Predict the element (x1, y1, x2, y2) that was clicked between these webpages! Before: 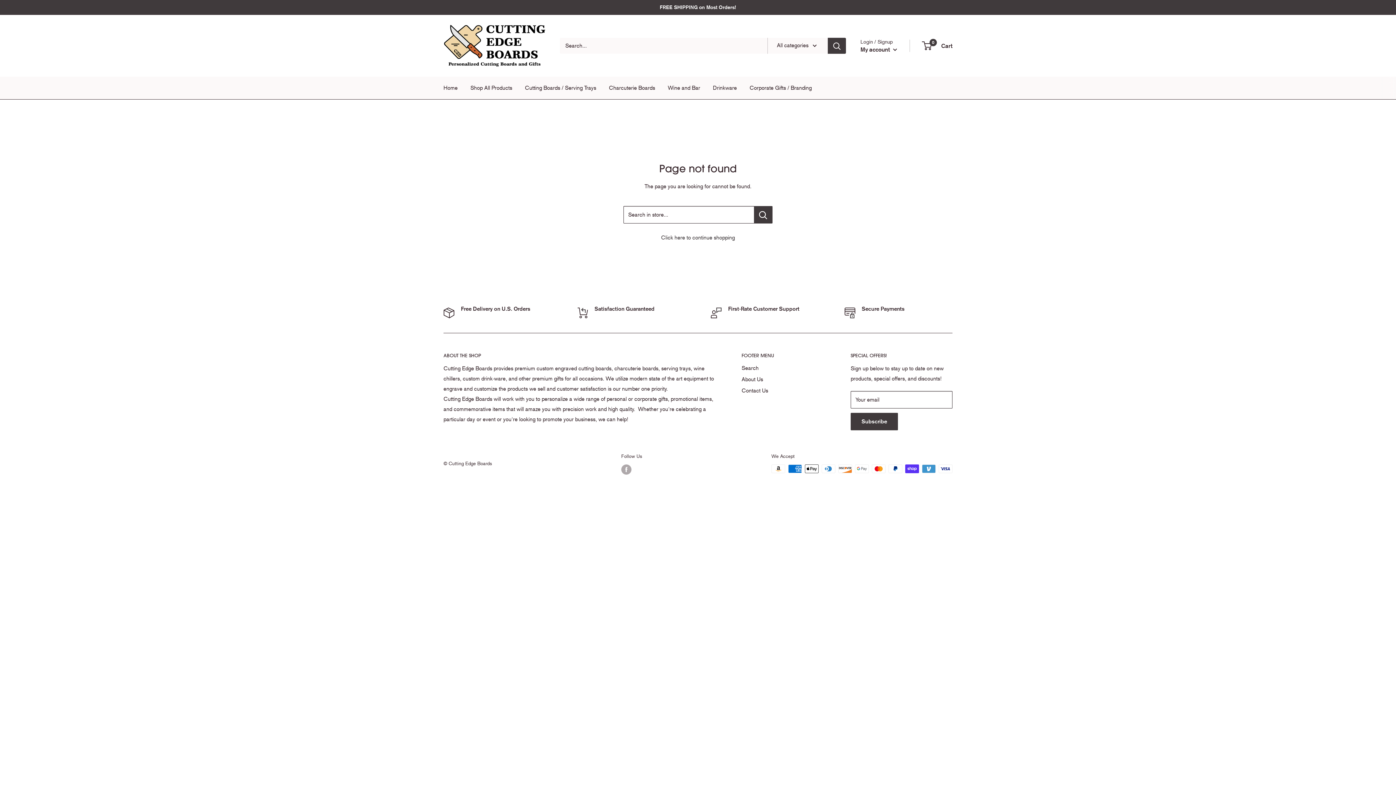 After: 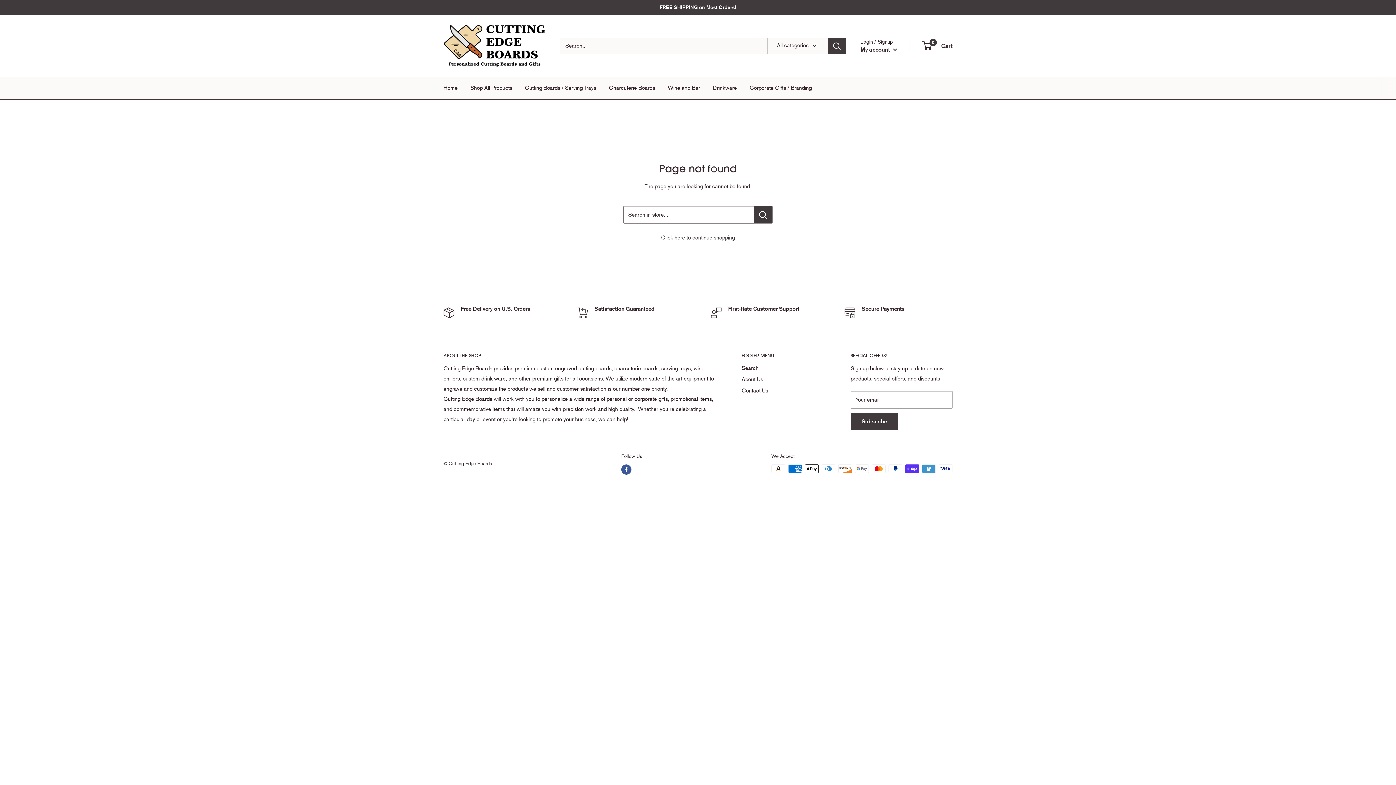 Action: label: Follow us on Facebook bbox: (621, 464, 631, 474)